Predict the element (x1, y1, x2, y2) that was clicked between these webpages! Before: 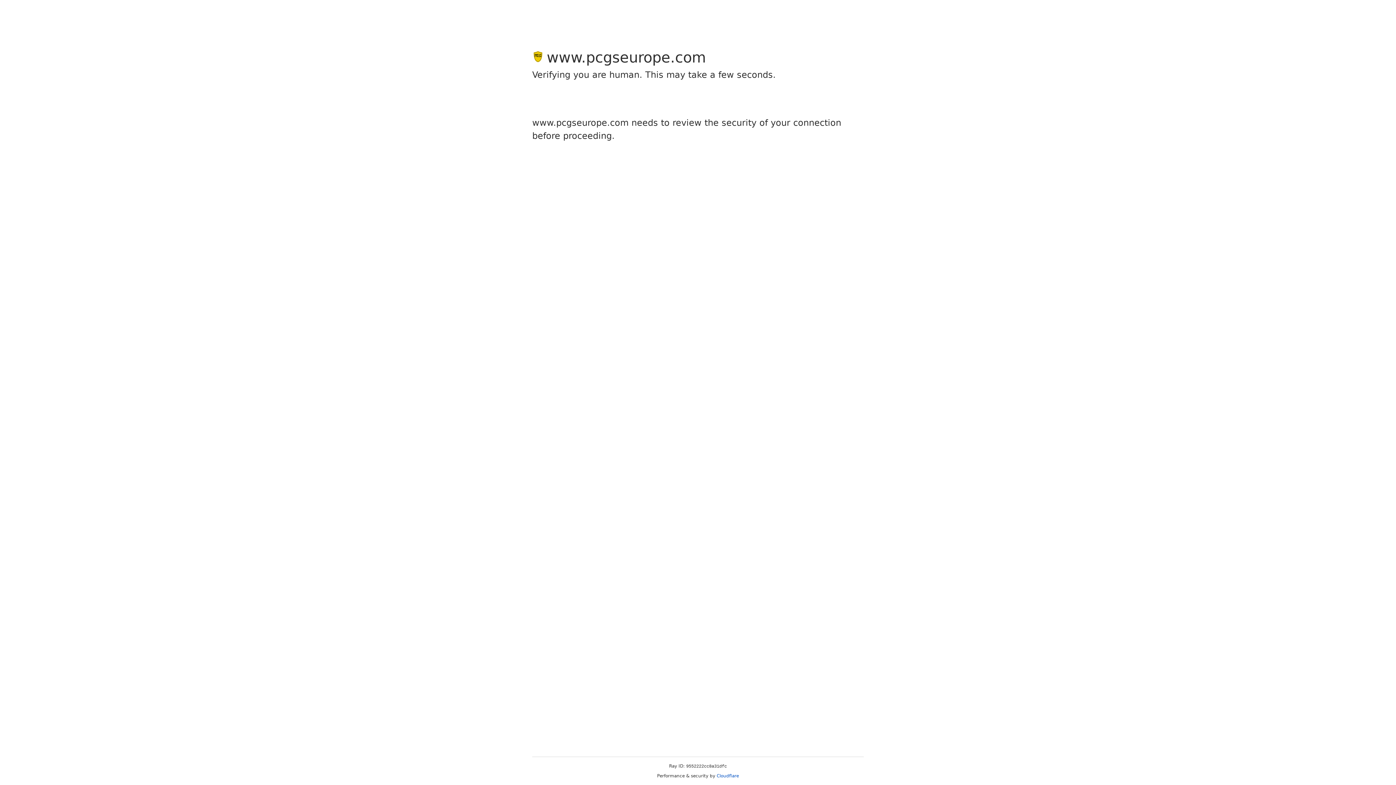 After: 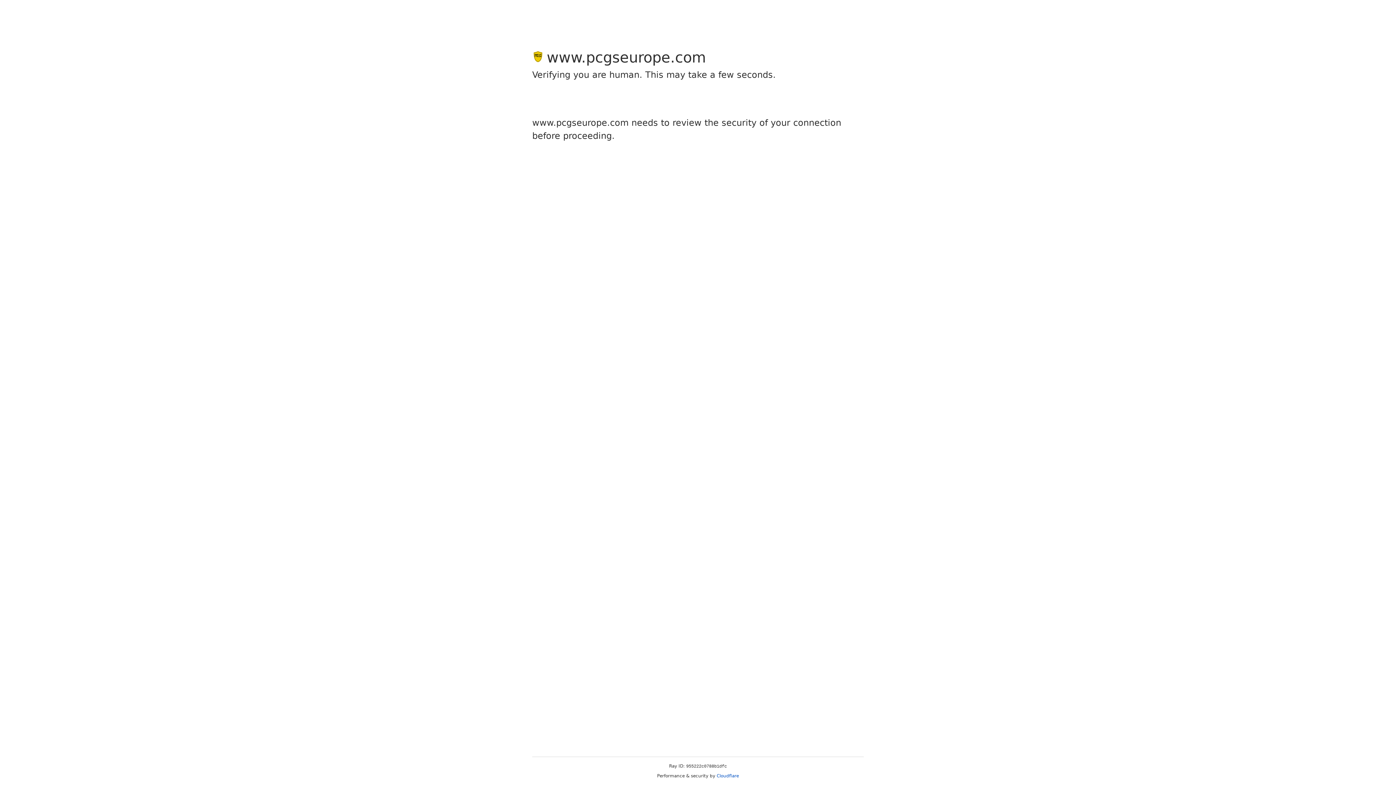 Action: bbox: (716, 773, 739, 778) label: Cloudflare